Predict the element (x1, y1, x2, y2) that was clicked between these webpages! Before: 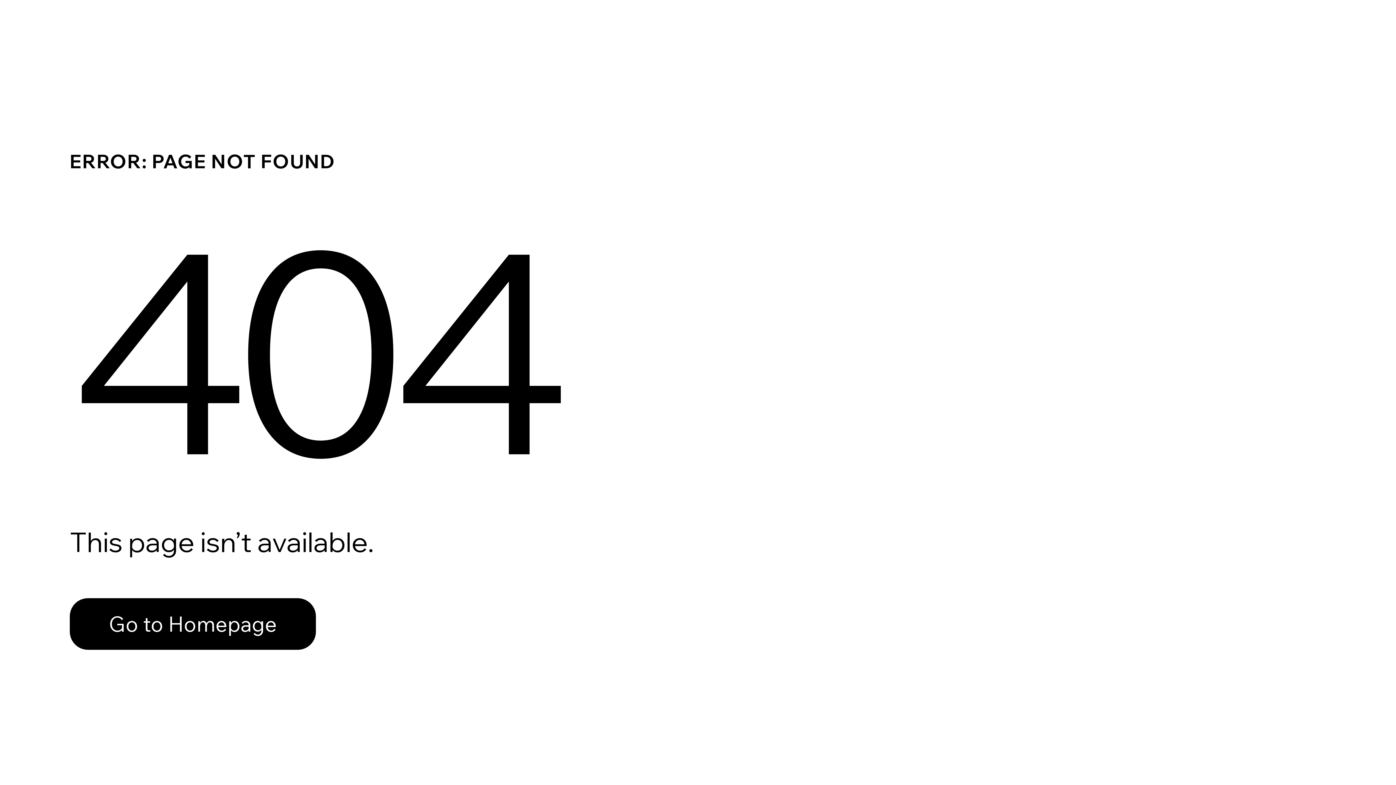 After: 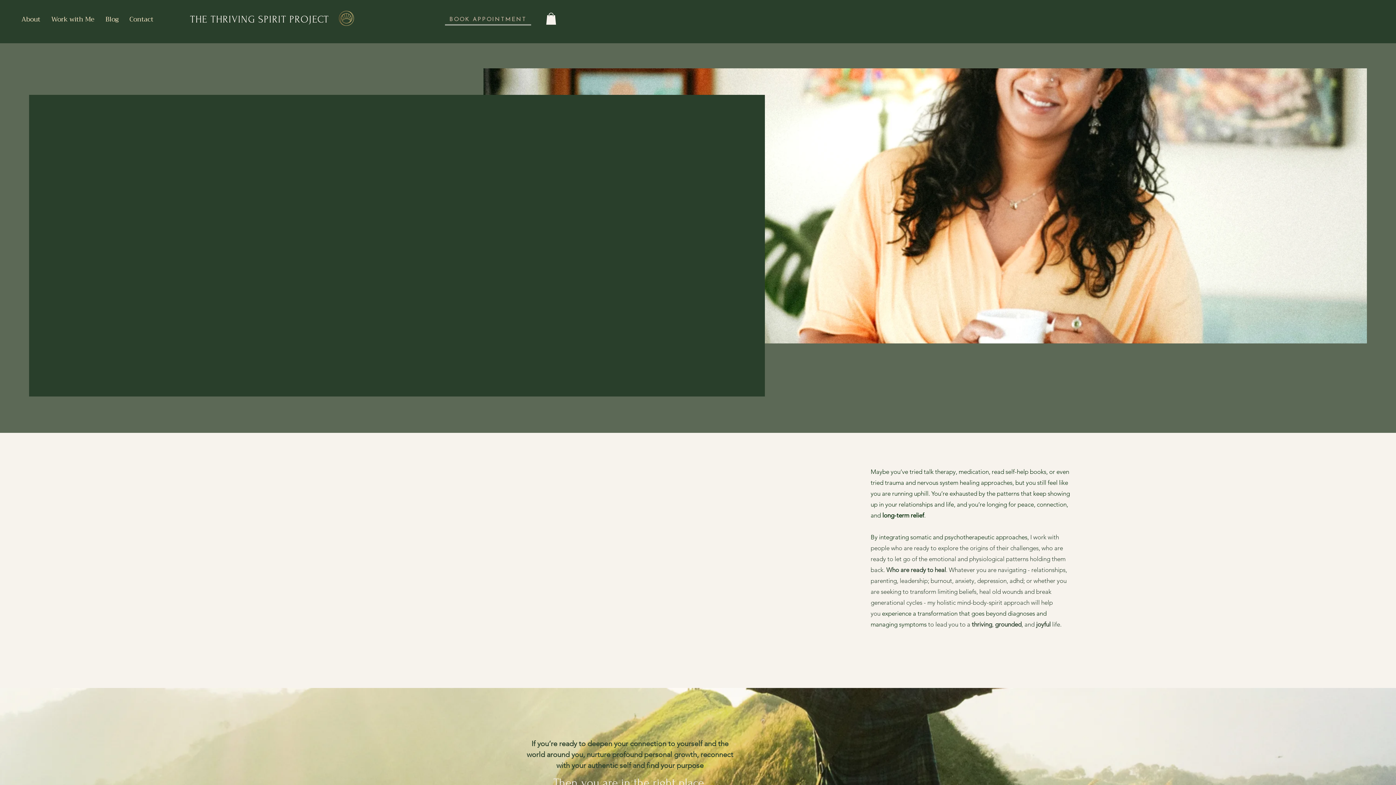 Action: bbox: (69, 582, 768, 659) label: Go to Homepage